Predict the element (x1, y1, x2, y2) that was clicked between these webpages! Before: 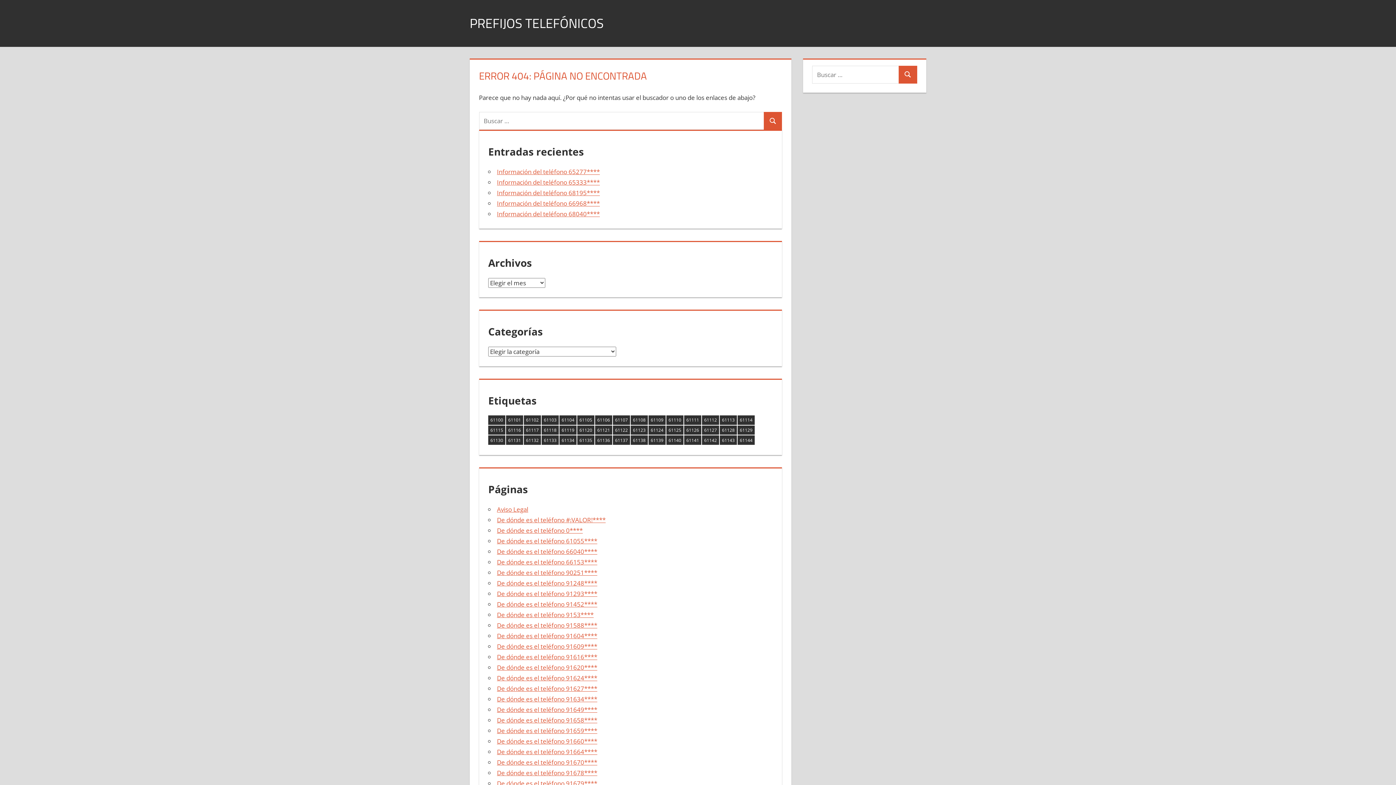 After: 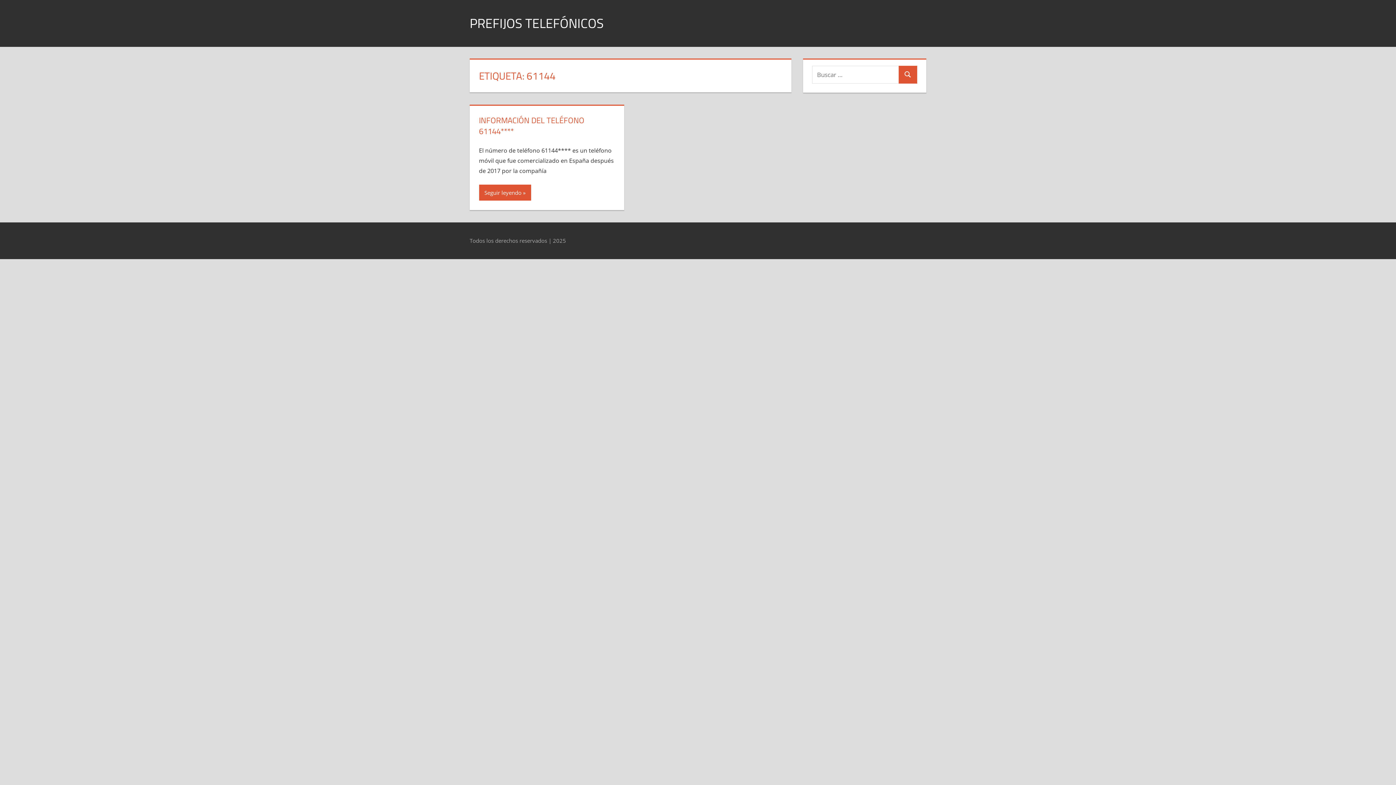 Action: label: 61144 (1 elemento) bbox: (737, 435, 754, 445)